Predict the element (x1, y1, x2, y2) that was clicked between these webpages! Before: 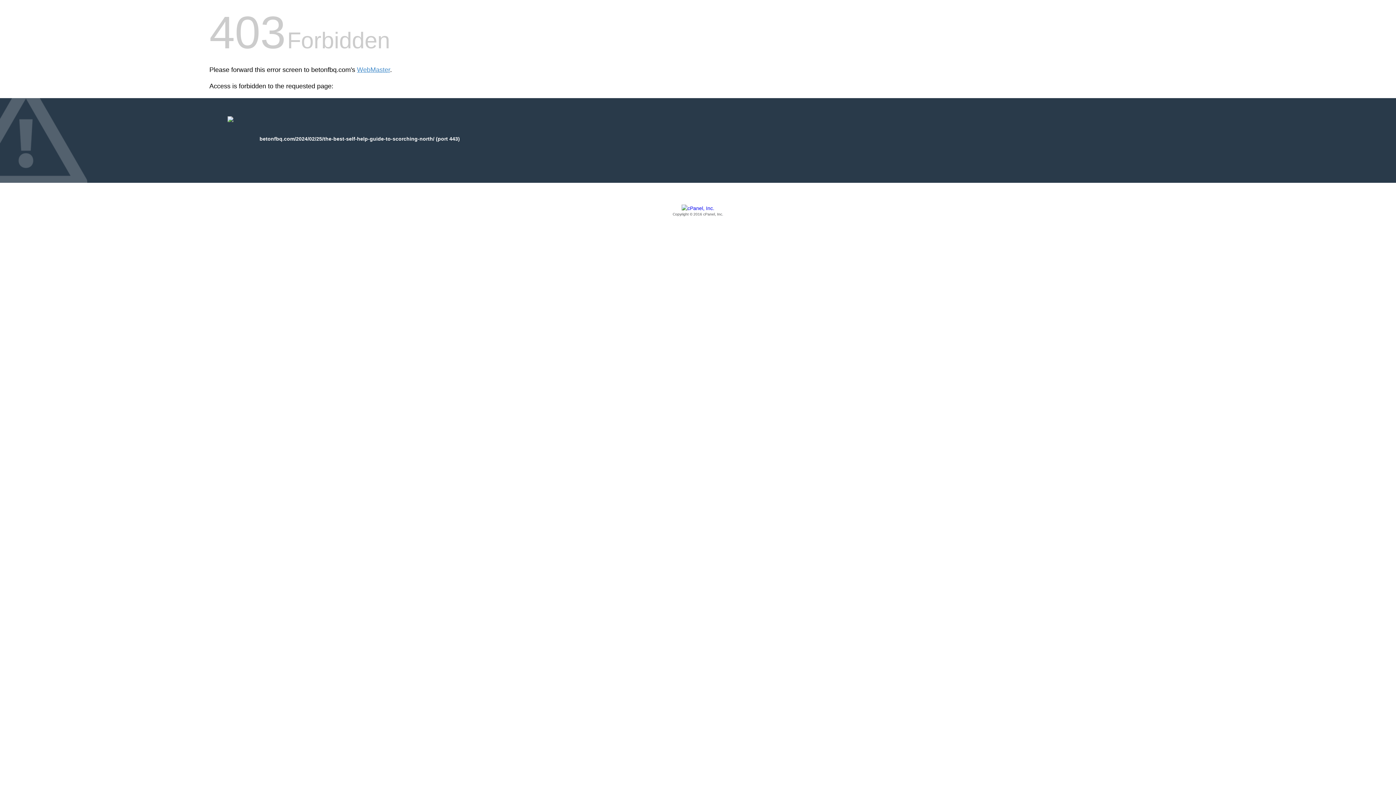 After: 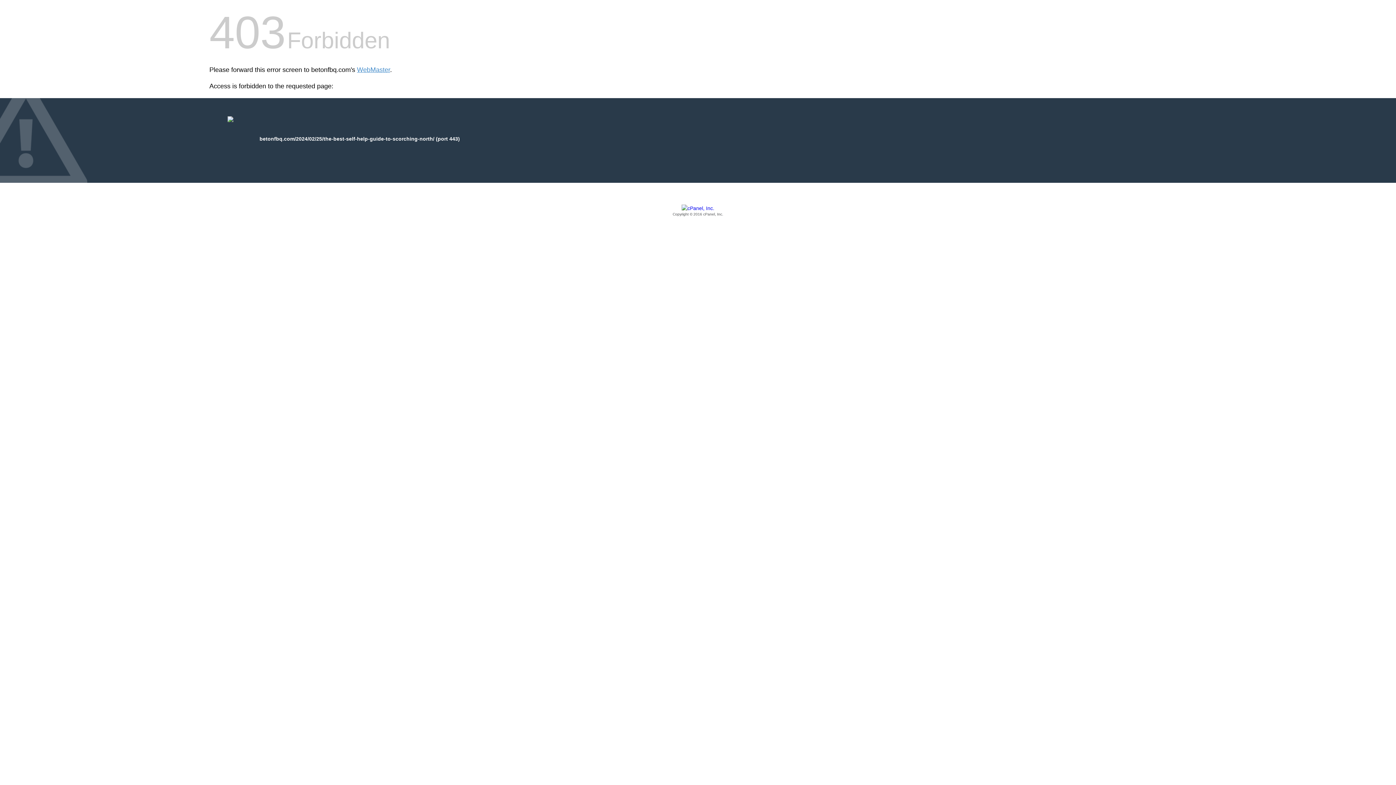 Action: label: Copyright © 2016 cPanel, Inc. bbox: (209, 205, 1186, 217)